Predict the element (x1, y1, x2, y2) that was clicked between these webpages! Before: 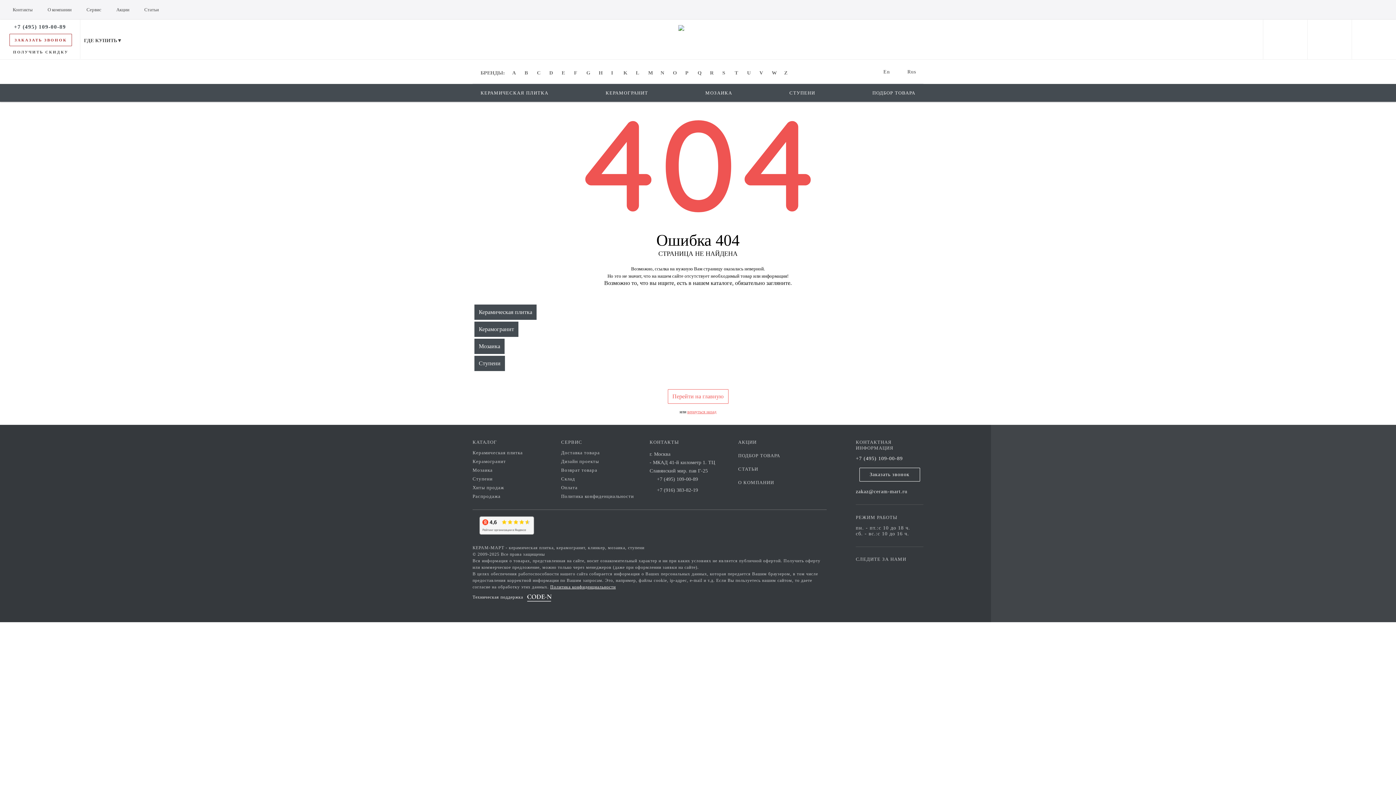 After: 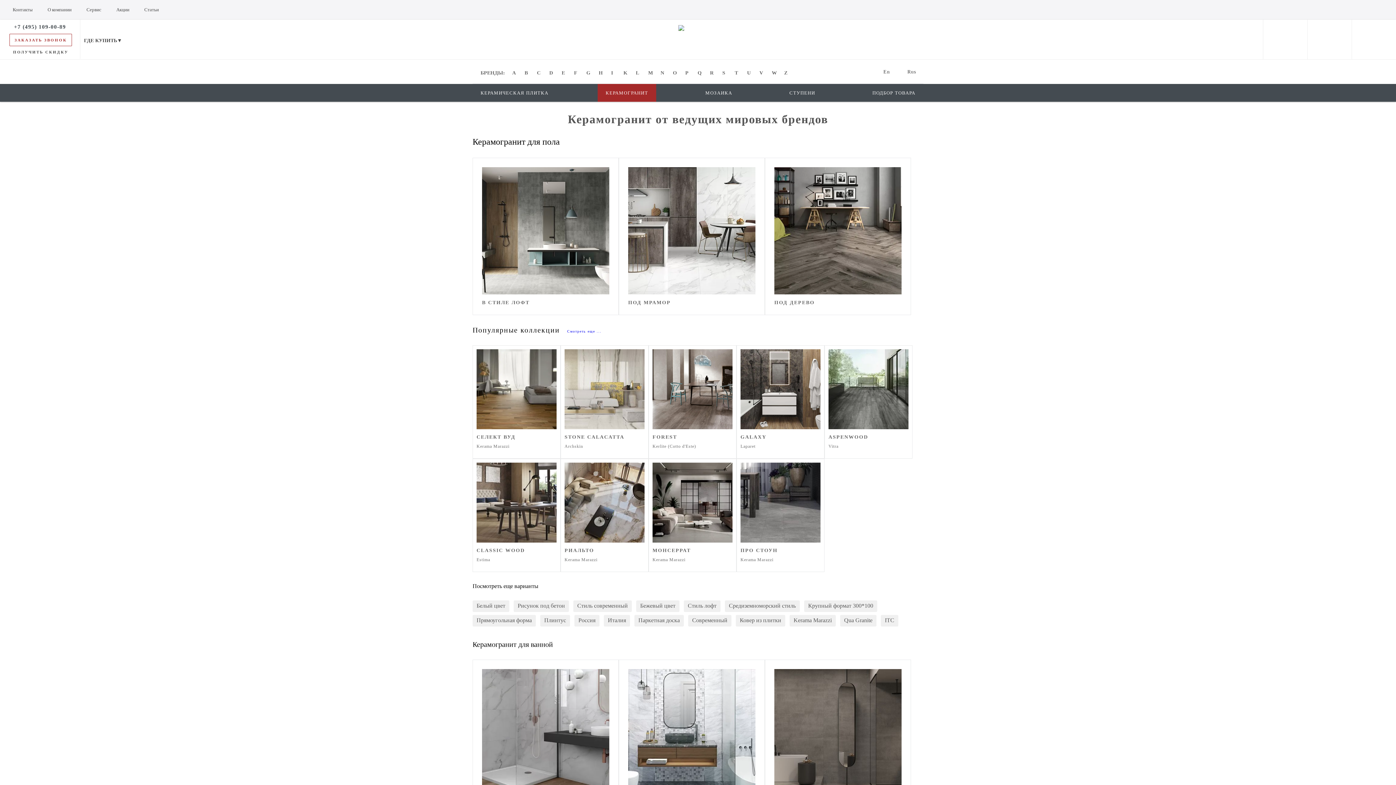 Action: bbox: (597, 84, 656, 101) label: КЕРАМОГРАНИТ